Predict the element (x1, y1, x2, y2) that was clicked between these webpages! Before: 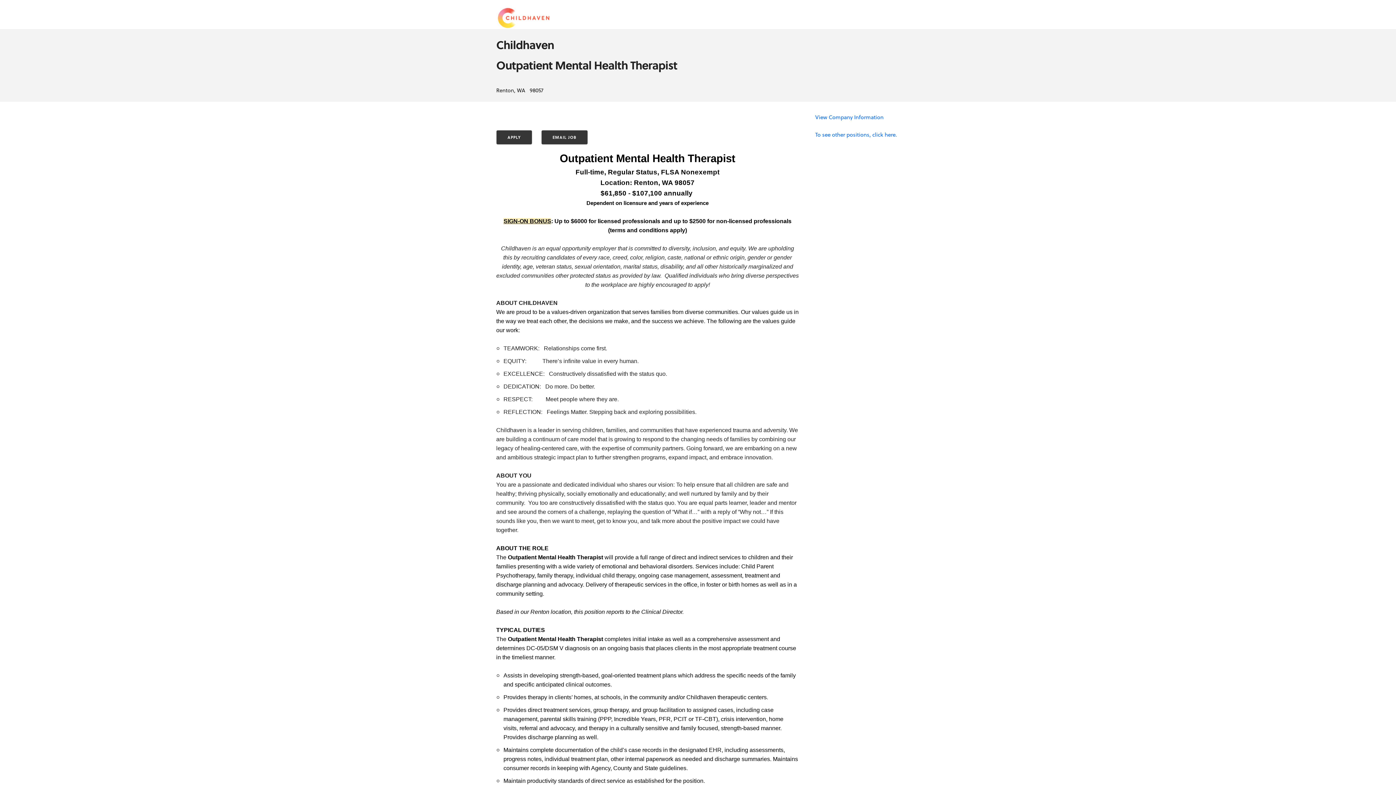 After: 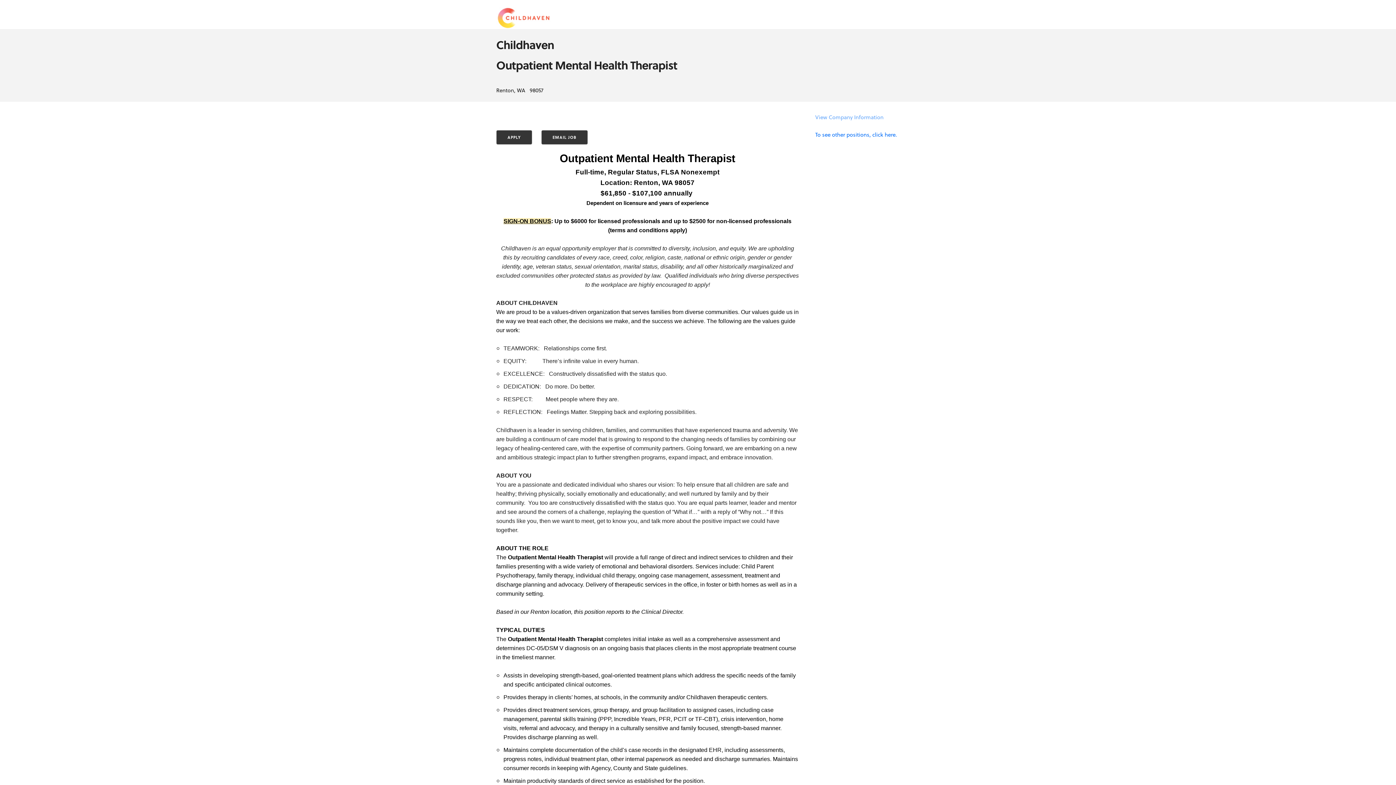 Action: bbox: (815, 113, 883, 121) label: View Company Information